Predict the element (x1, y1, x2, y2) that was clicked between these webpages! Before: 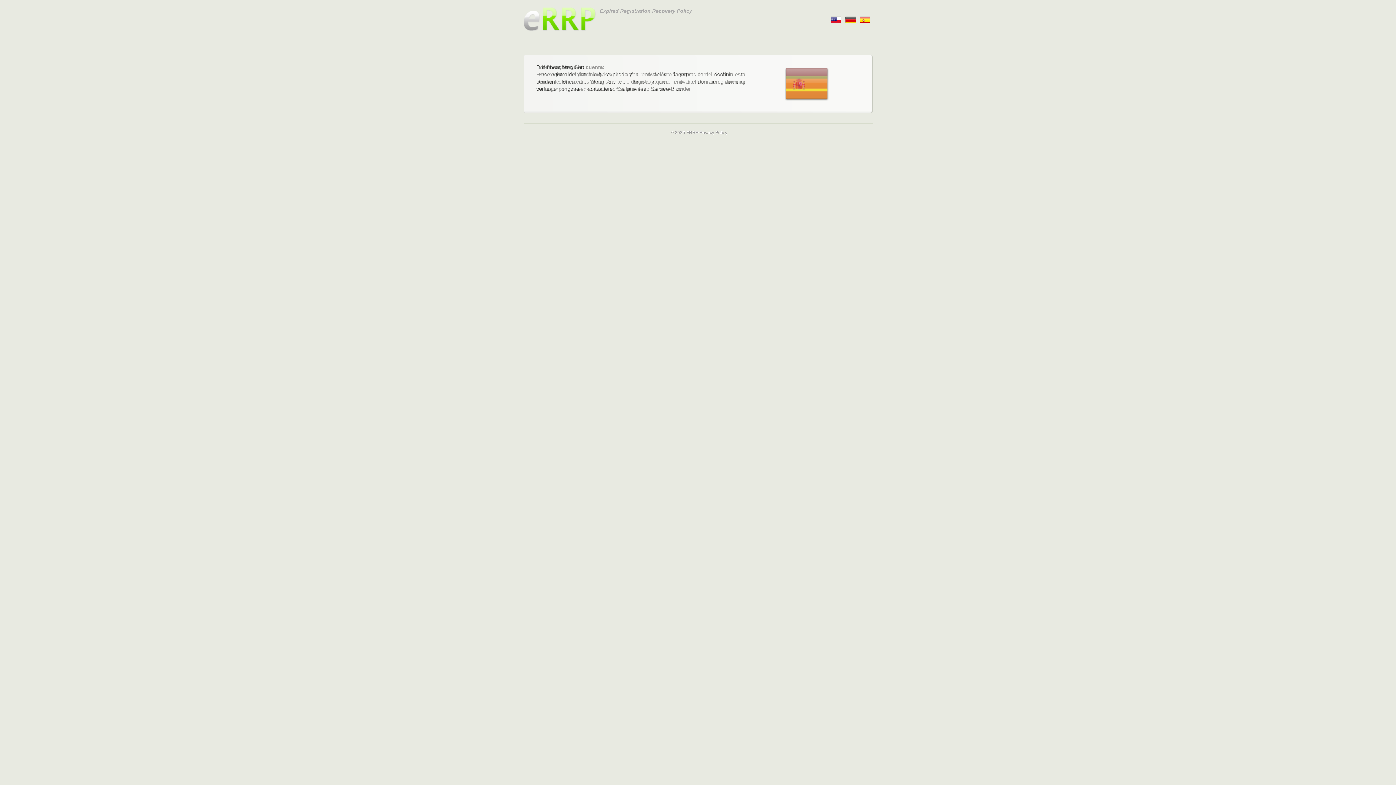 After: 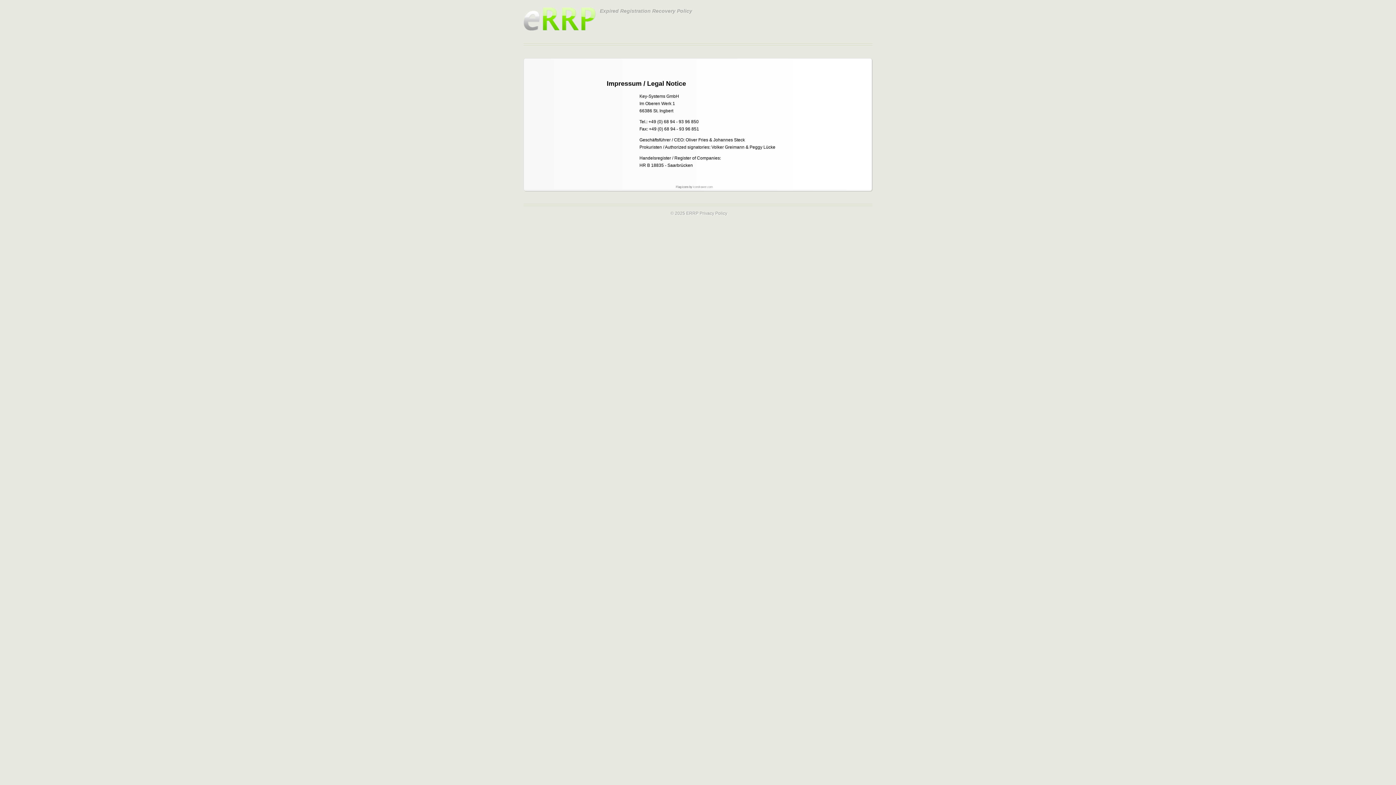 Action: bbox: (670, 130, 698, 135) label: © 2025 ERRP